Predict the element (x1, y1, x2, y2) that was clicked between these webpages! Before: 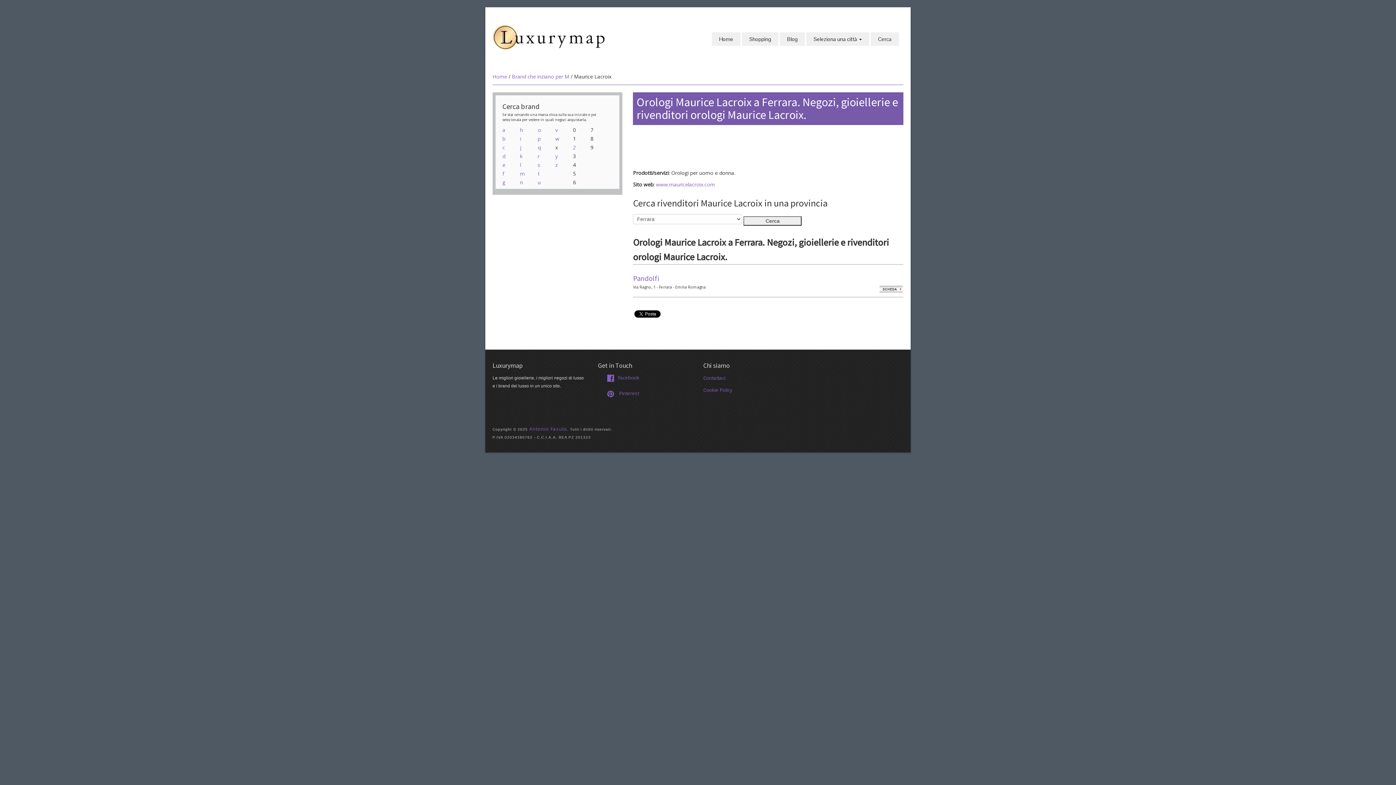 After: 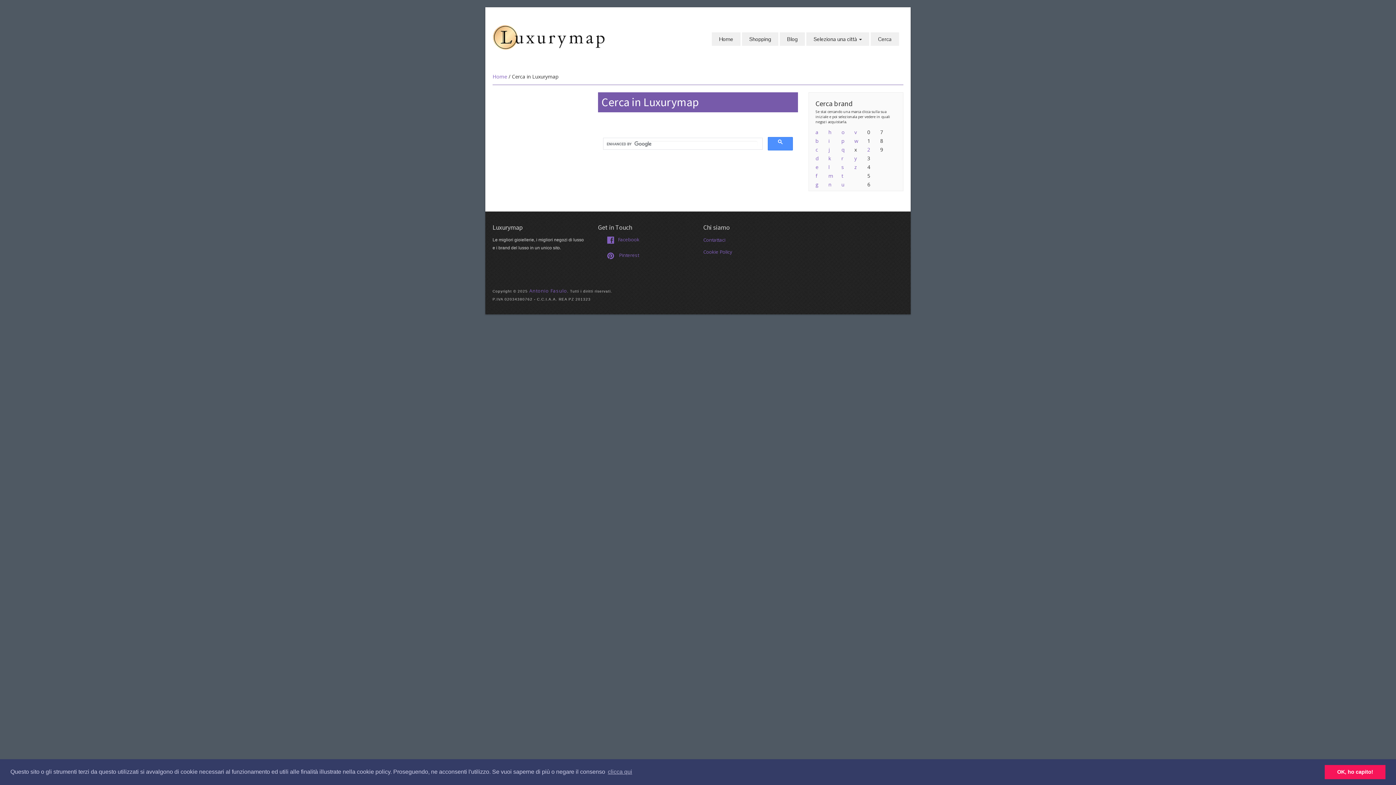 Action: label: Cerca bbox: (870, 32, 899, 45)